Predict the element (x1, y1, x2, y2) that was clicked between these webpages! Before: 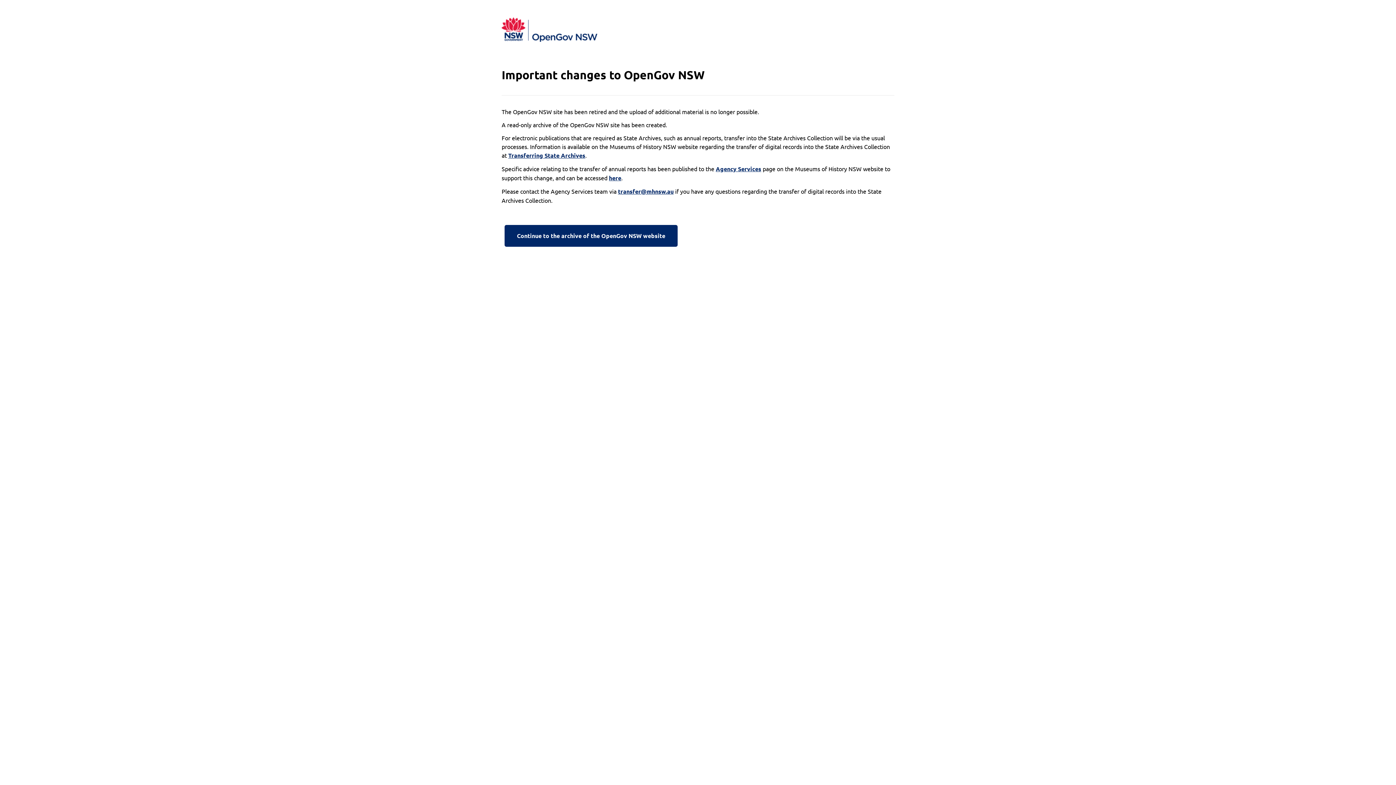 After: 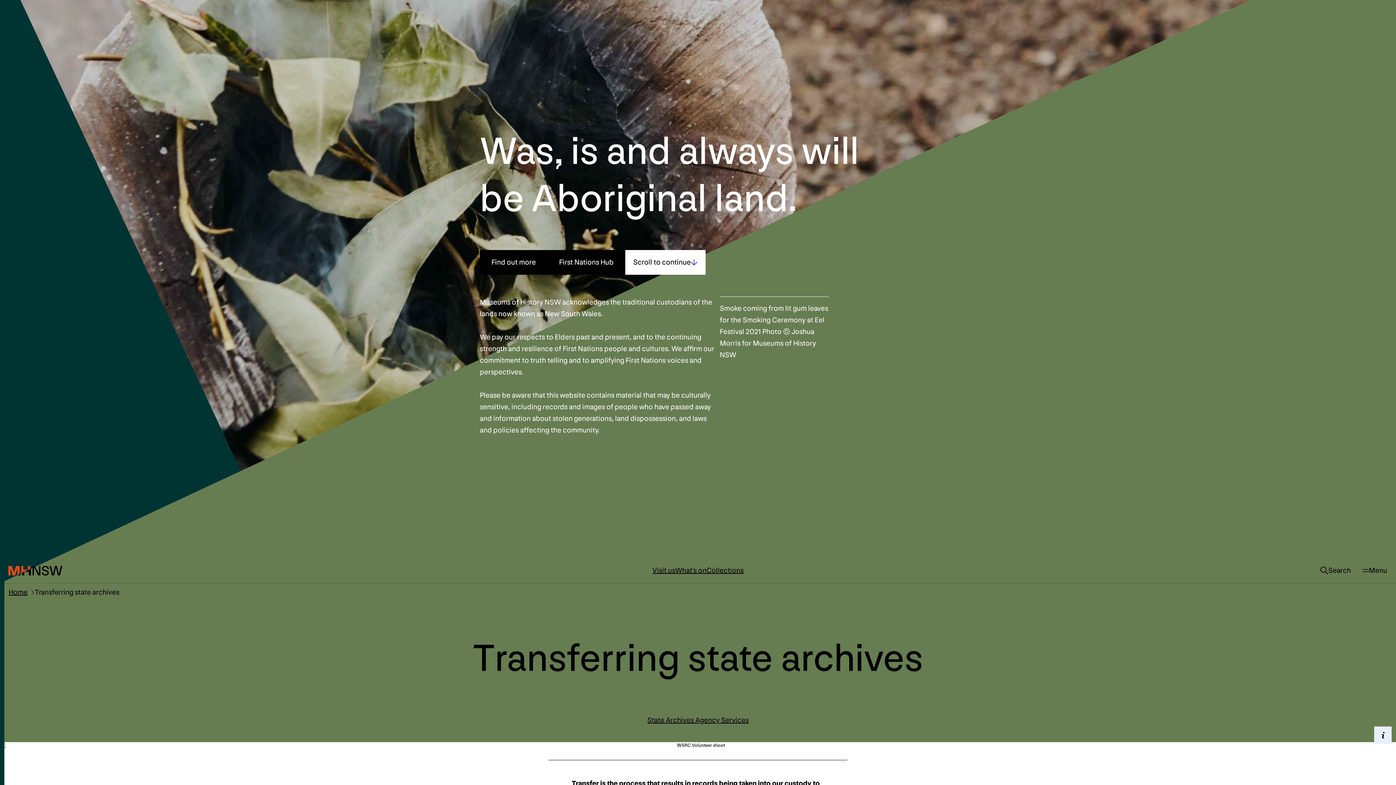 Action: label: Transferring State Archives bbox: (508, 151, 585, 160)